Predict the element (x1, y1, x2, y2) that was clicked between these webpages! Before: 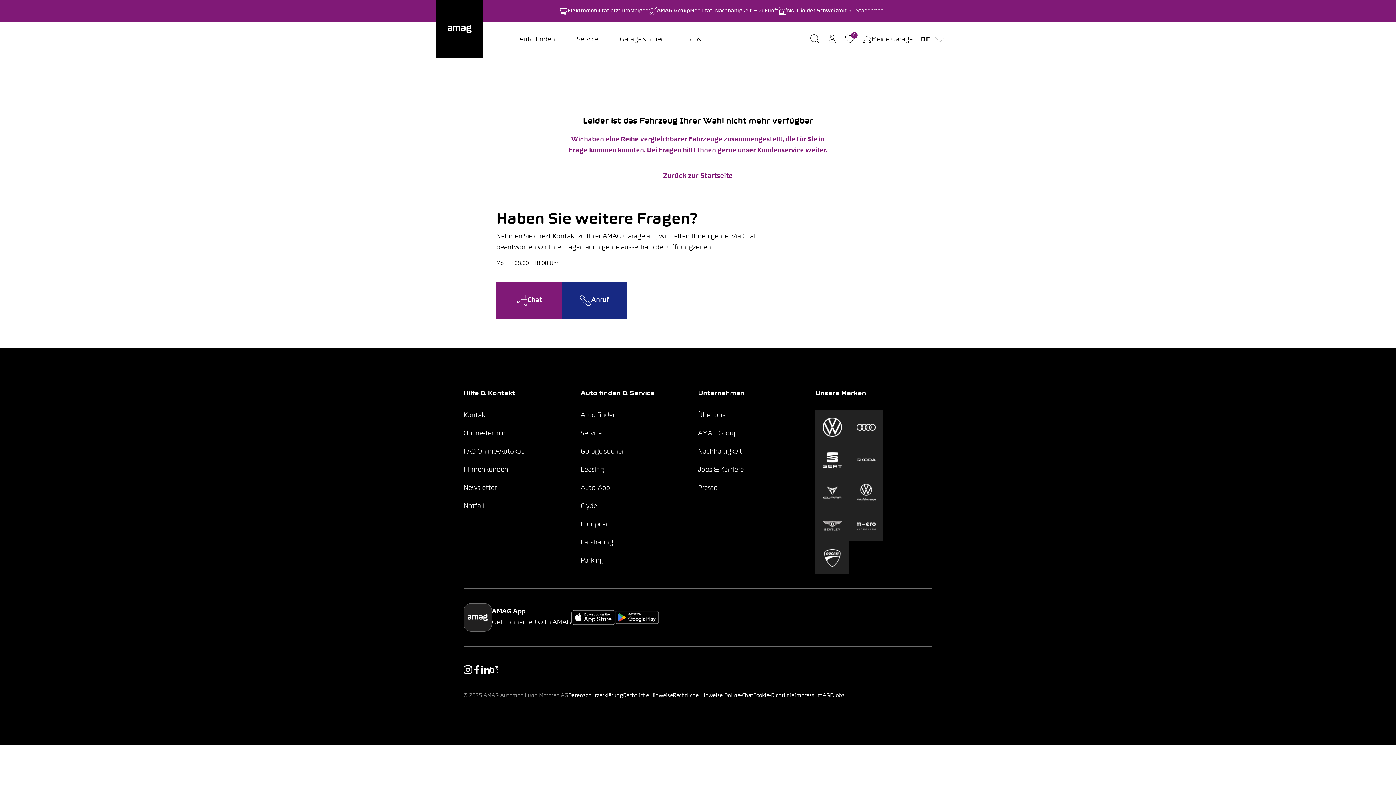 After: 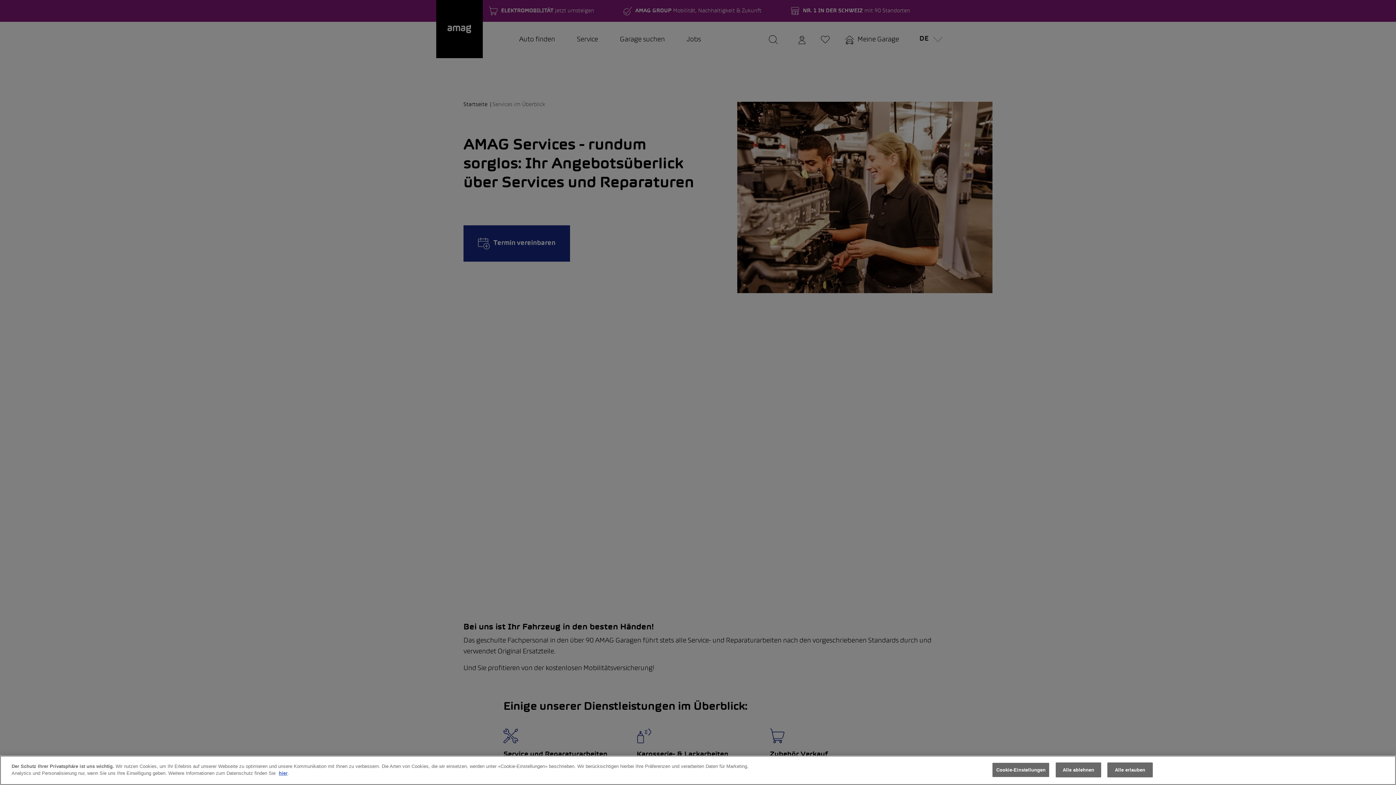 Action: bbox: (566, 21, 609, 58) label: Service